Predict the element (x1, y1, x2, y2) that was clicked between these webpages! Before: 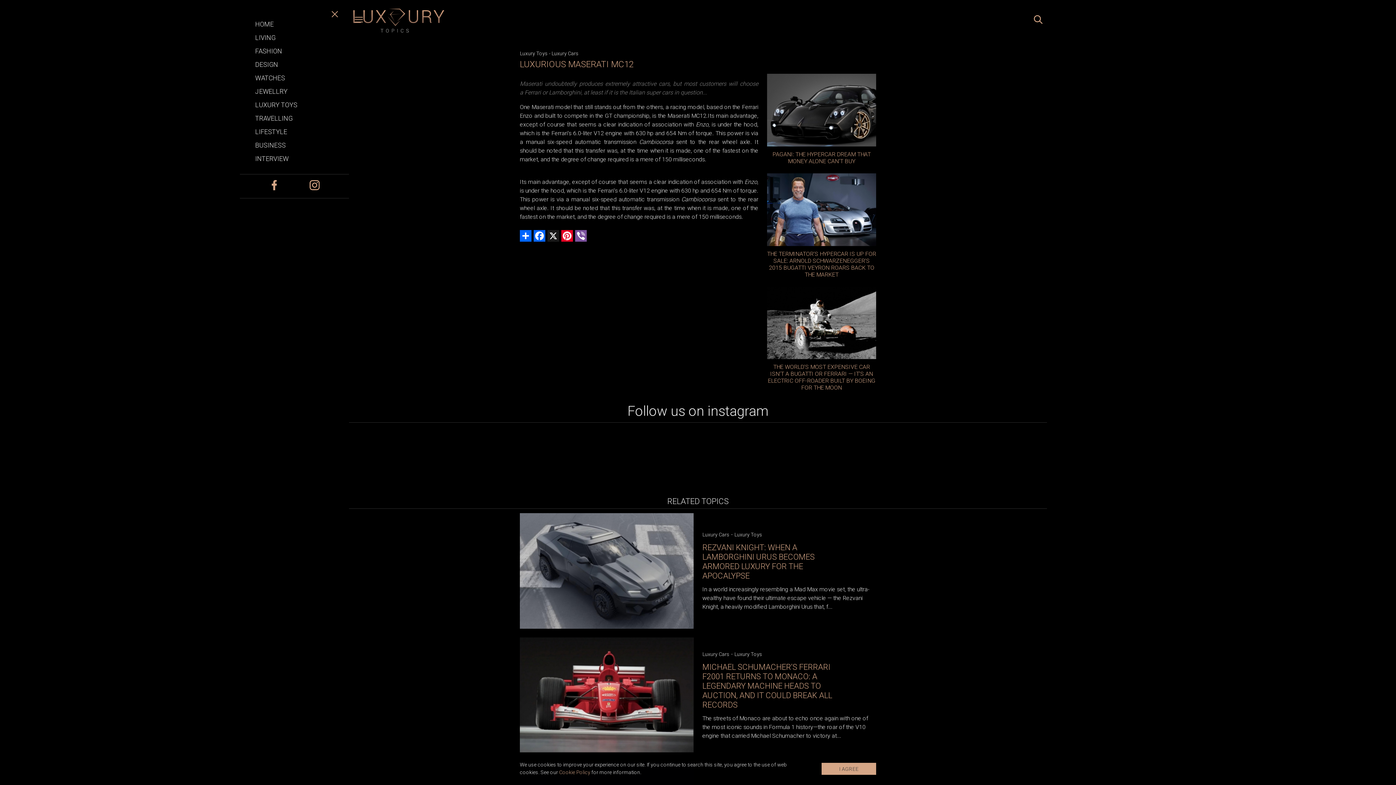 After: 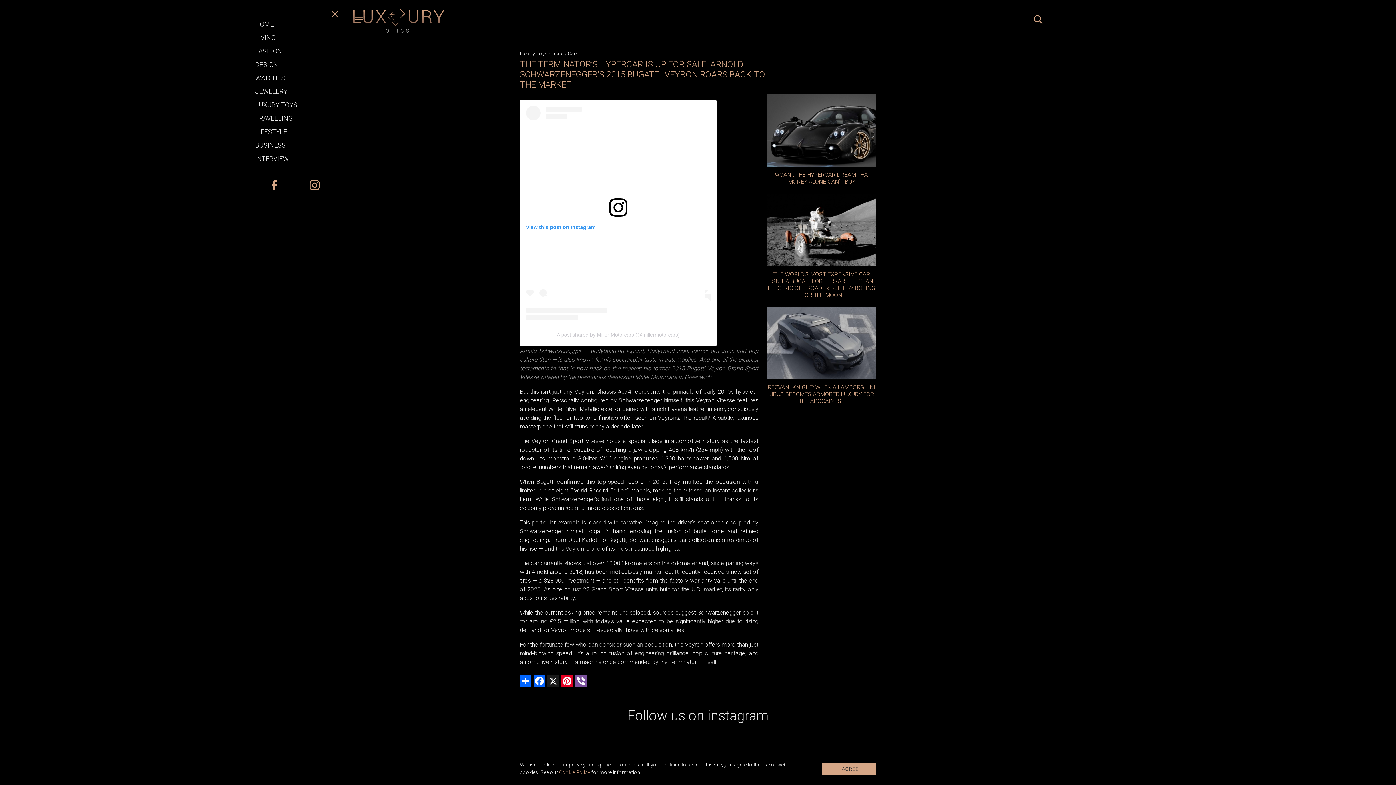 Action: bbox: (767, 173, 876, 278) label: THE TERMINATOR’S HYPERCAR IS UP FOR SALE: ARNOLD SCHWARZENEGGER’S 2015 BUGATTI VEYRON ROARS BACK TO THE MARKET